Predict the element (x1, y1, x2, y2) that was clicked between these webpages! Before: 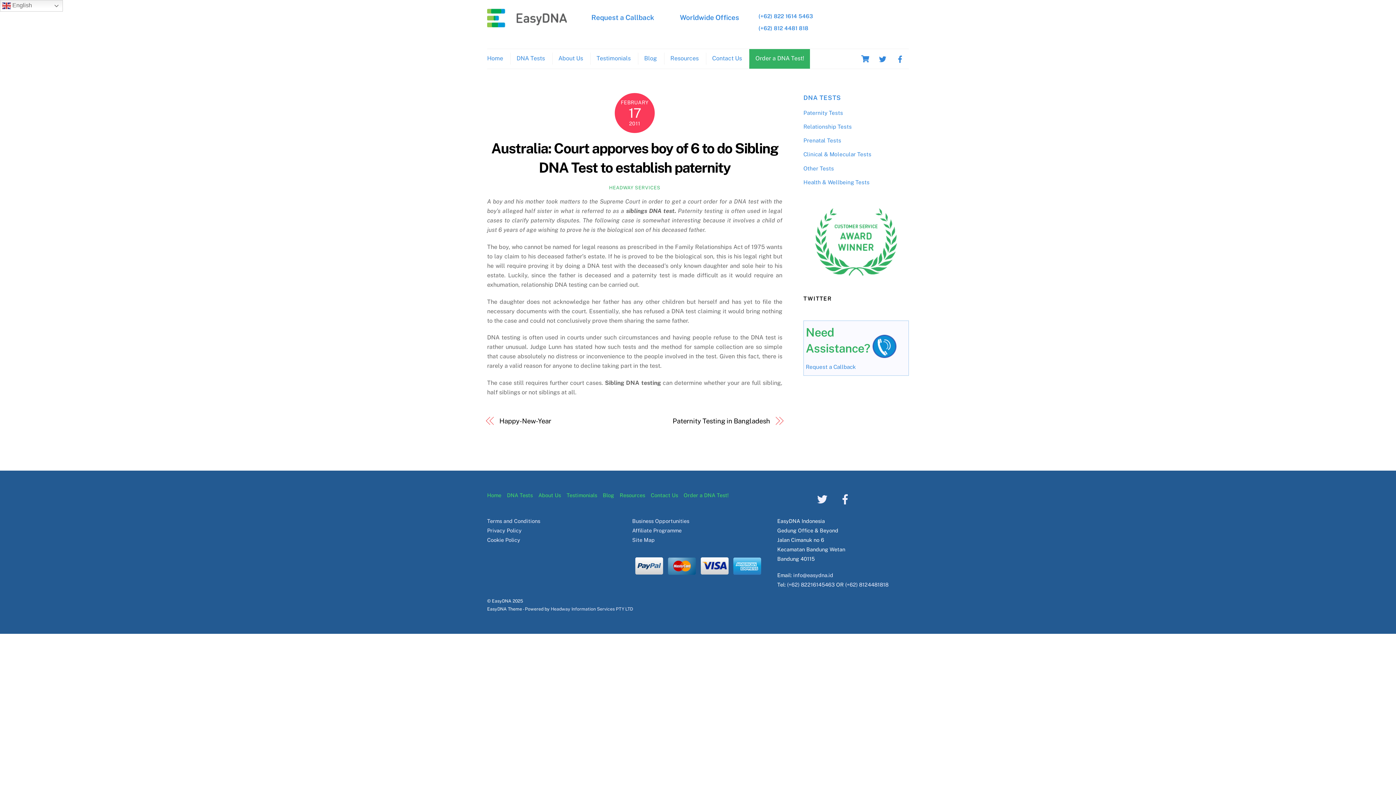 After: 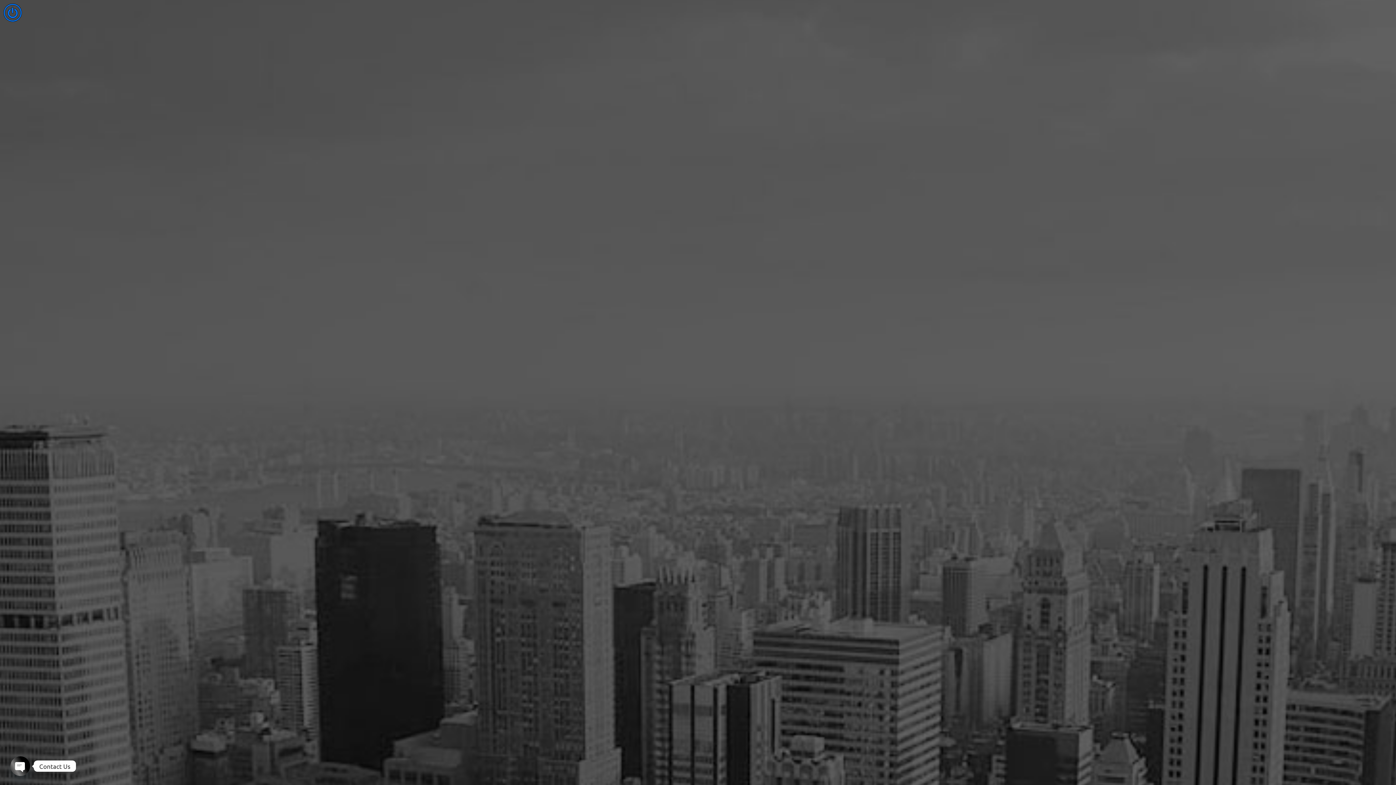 Action: bbox: (550, 606, 633, 612) label: Headway Information Services PTY LTD